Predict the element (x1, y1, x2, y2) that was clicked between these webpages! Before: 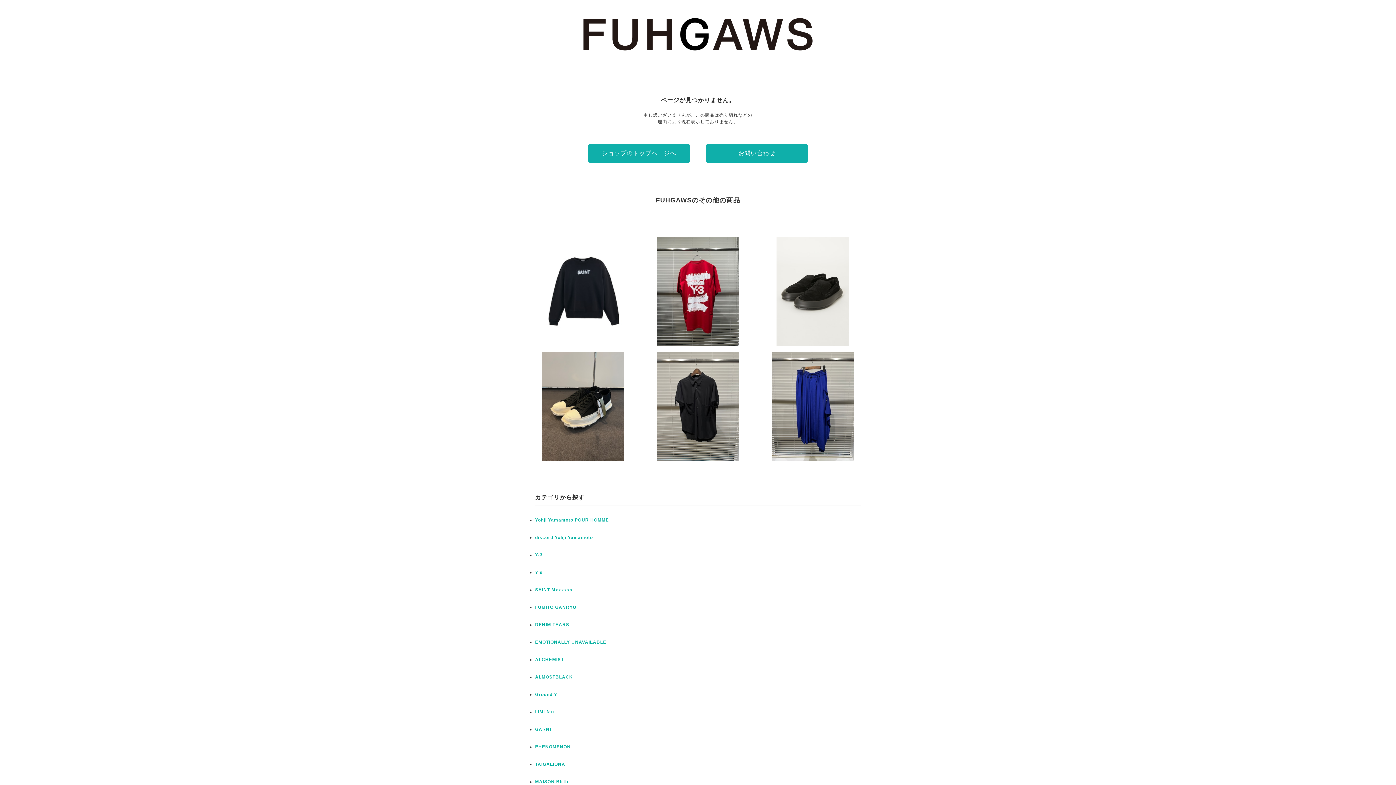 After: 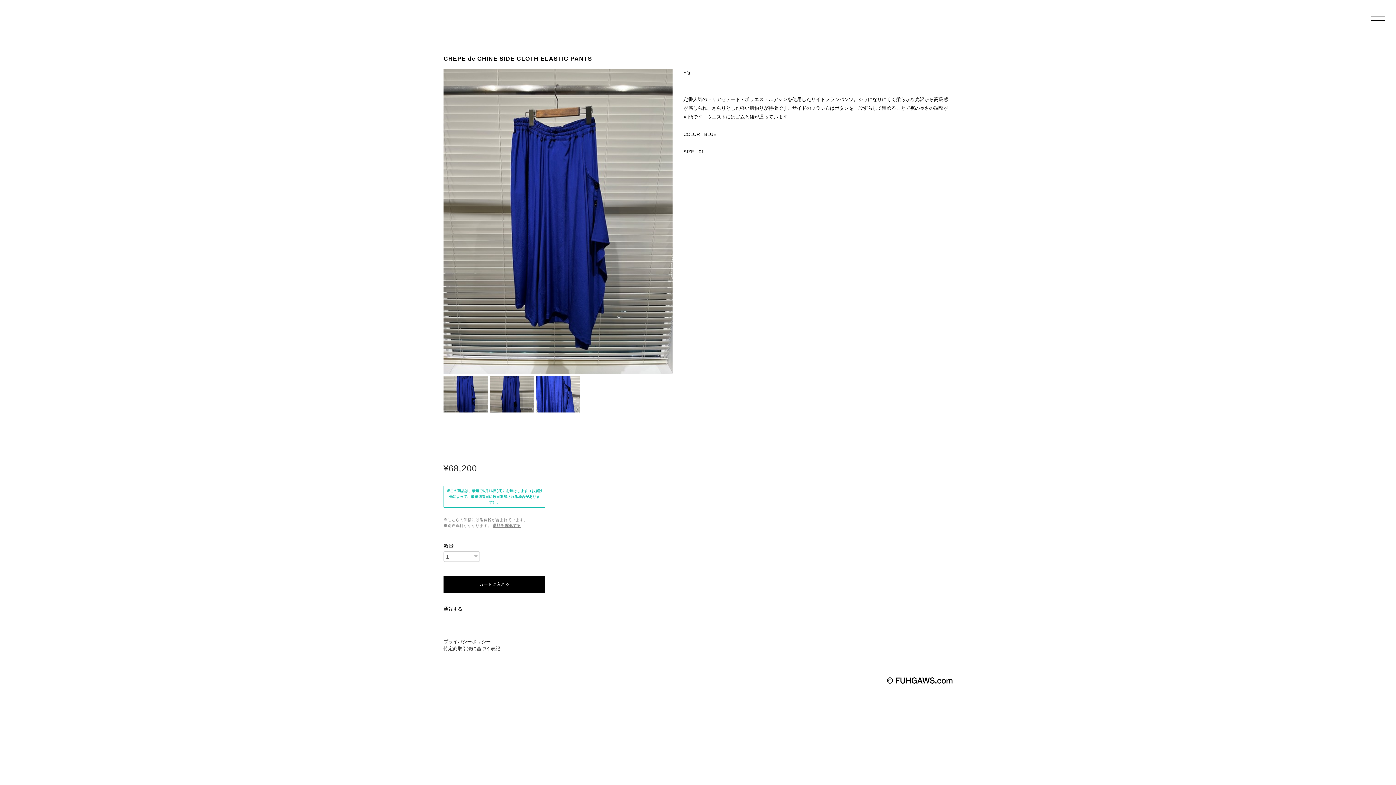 Action: bbox: (758, 352, 867, 461) label: CREPE de CHINE SIDE CLOTH ELASTIC PANTS
¥68,200